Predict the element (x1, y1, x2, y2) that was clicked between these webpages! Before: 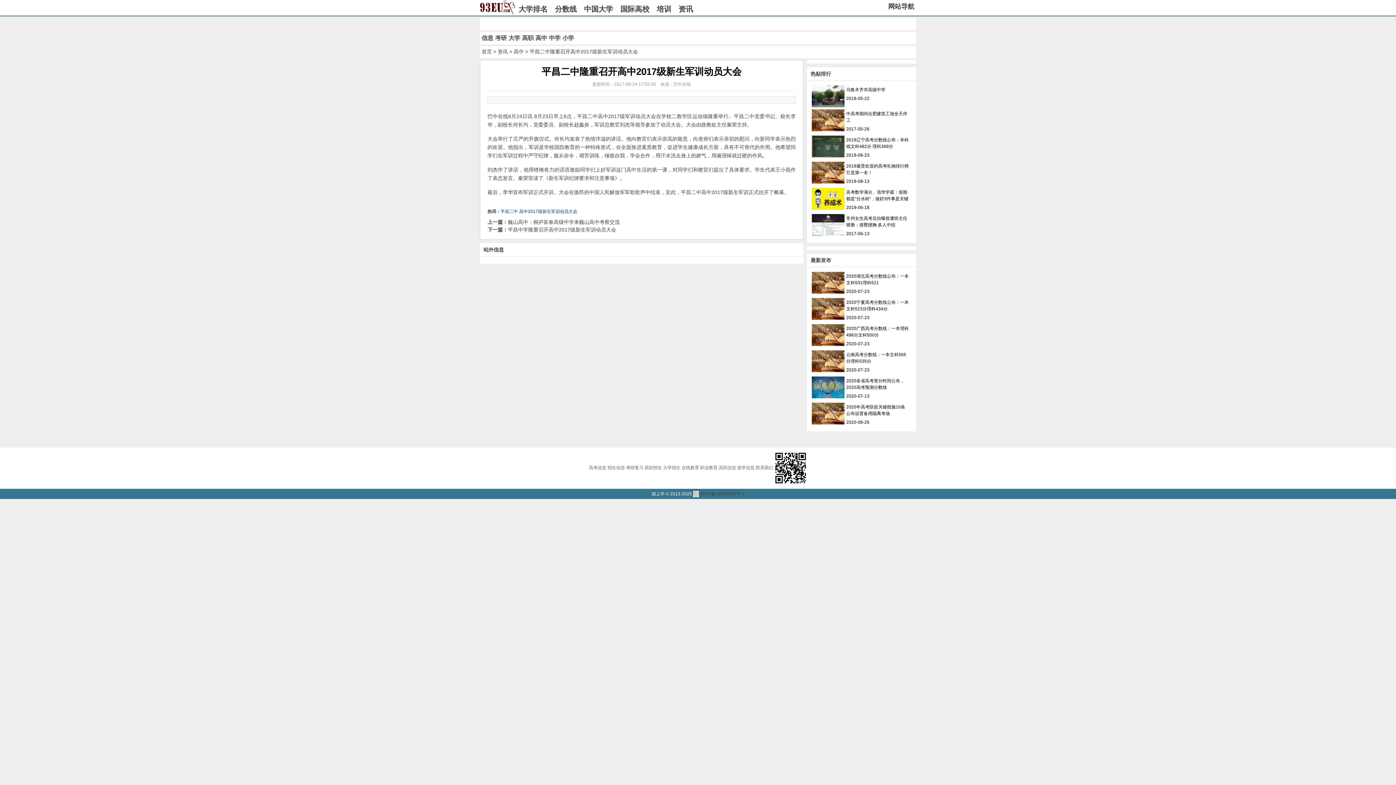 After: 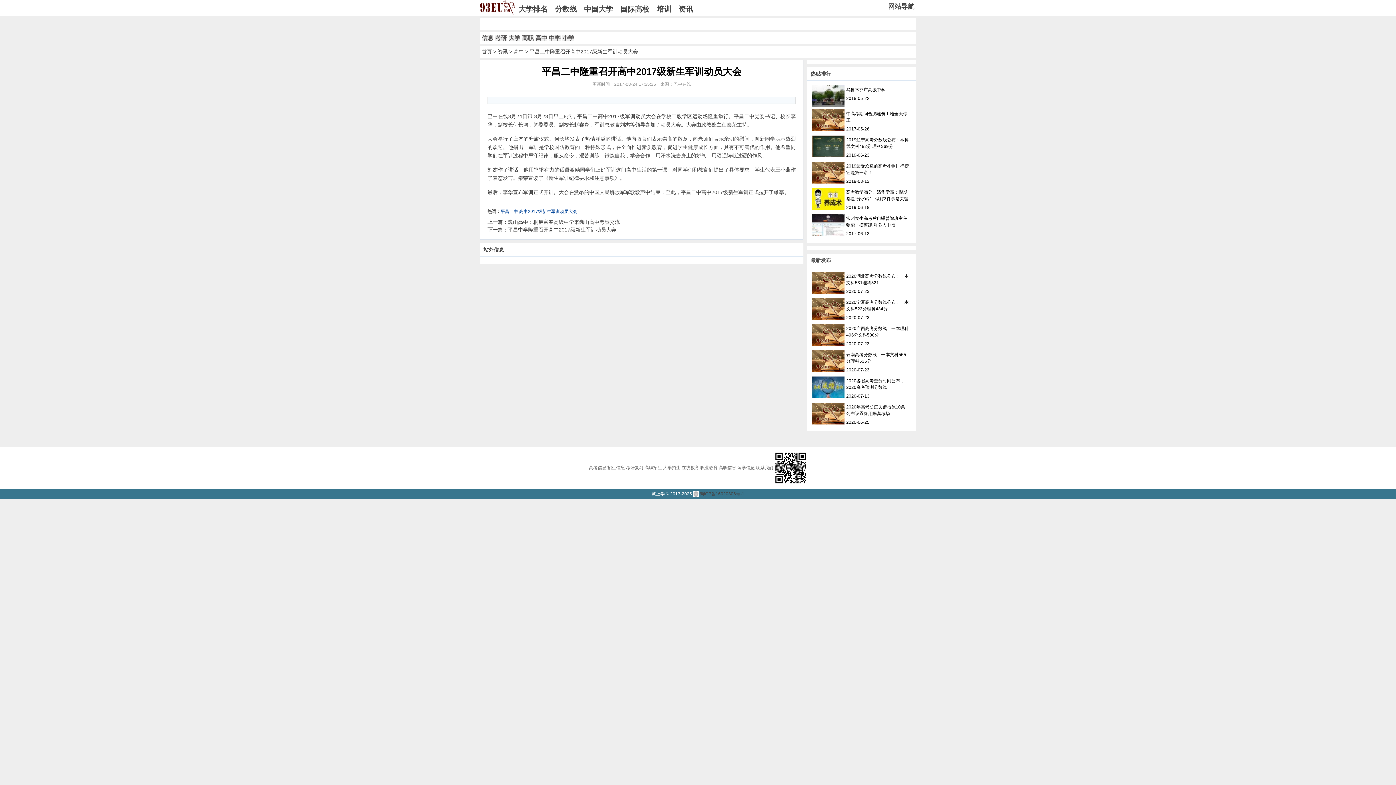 Action: label: 联系我们 bbox: (756, 465, 773, 470)